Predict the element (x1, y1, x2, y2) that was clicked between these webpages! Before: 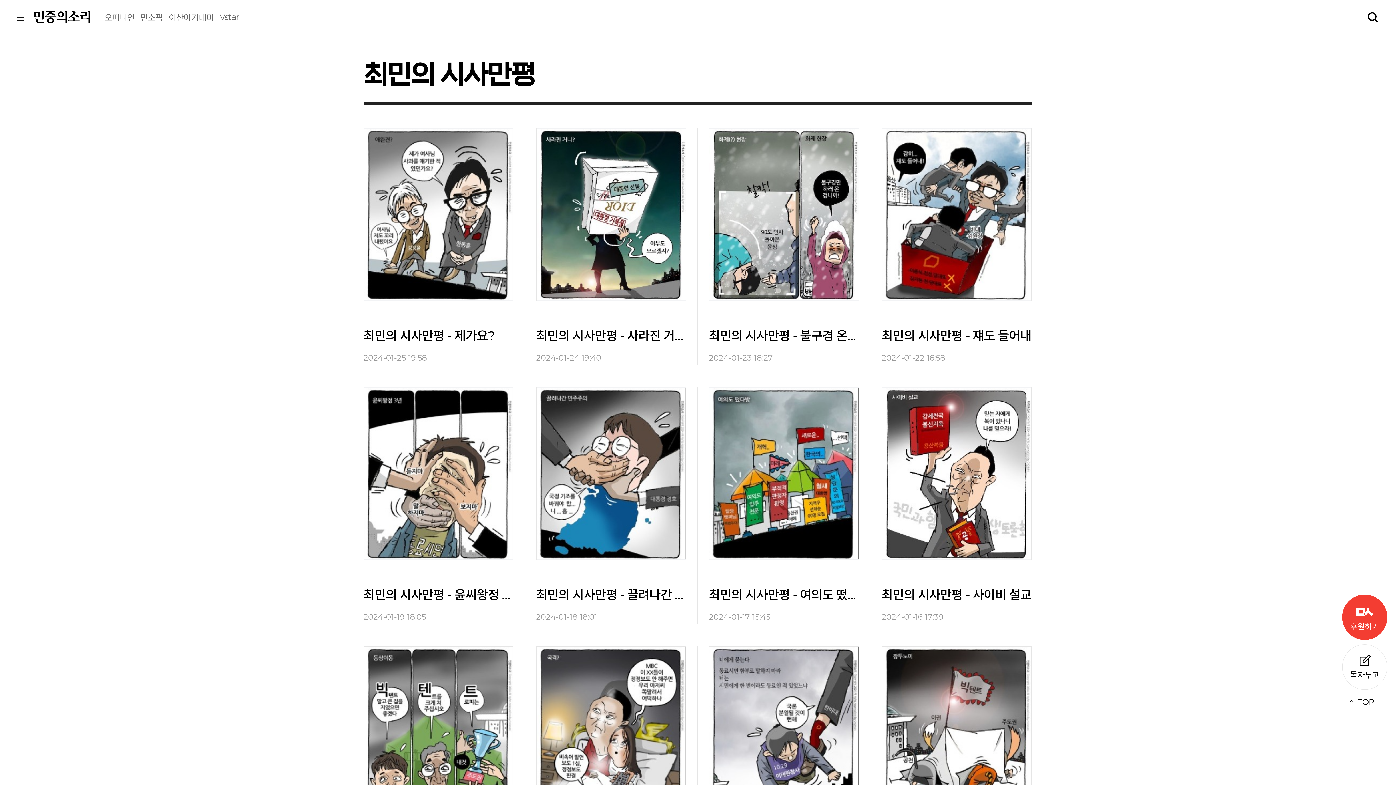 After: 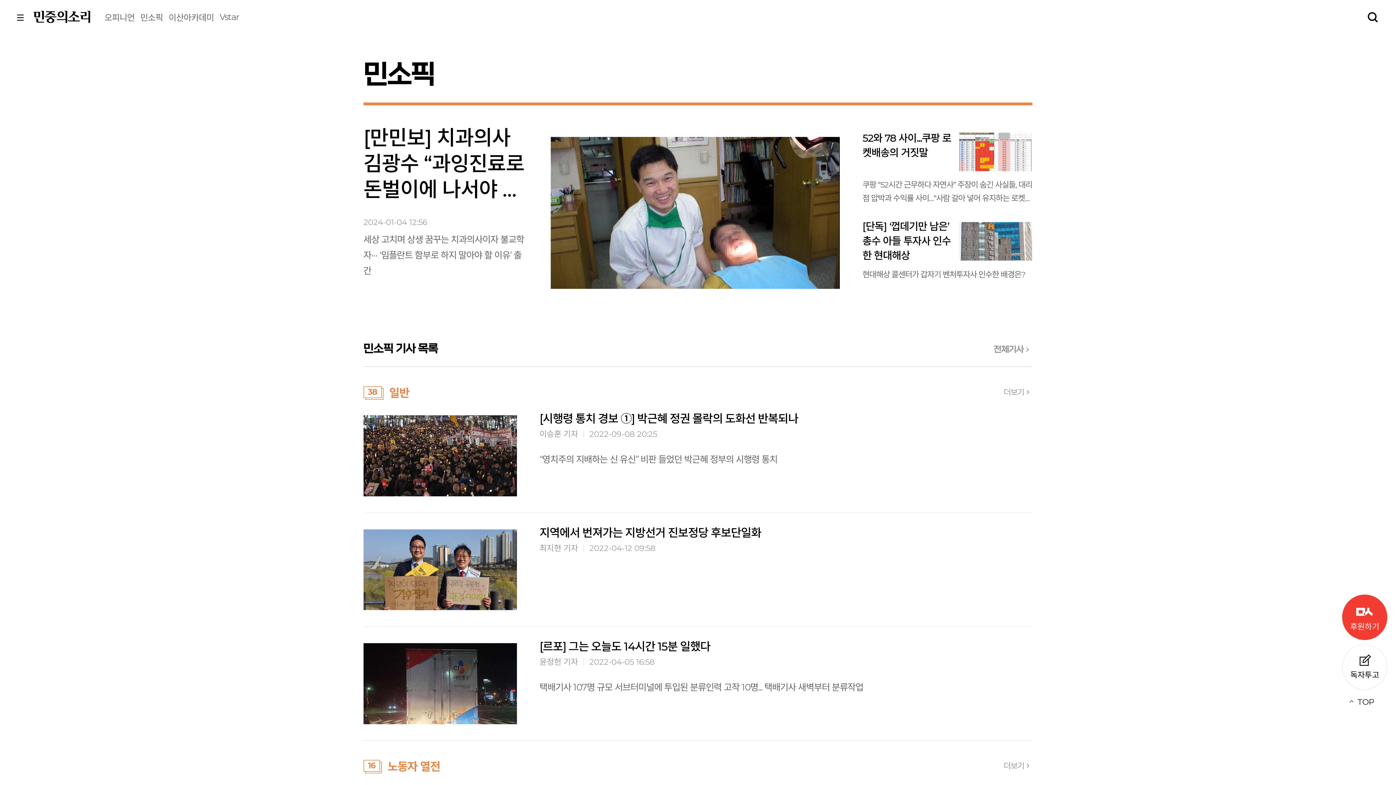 Action: bbox: (140, 12, 162, 22) label: 민소픽